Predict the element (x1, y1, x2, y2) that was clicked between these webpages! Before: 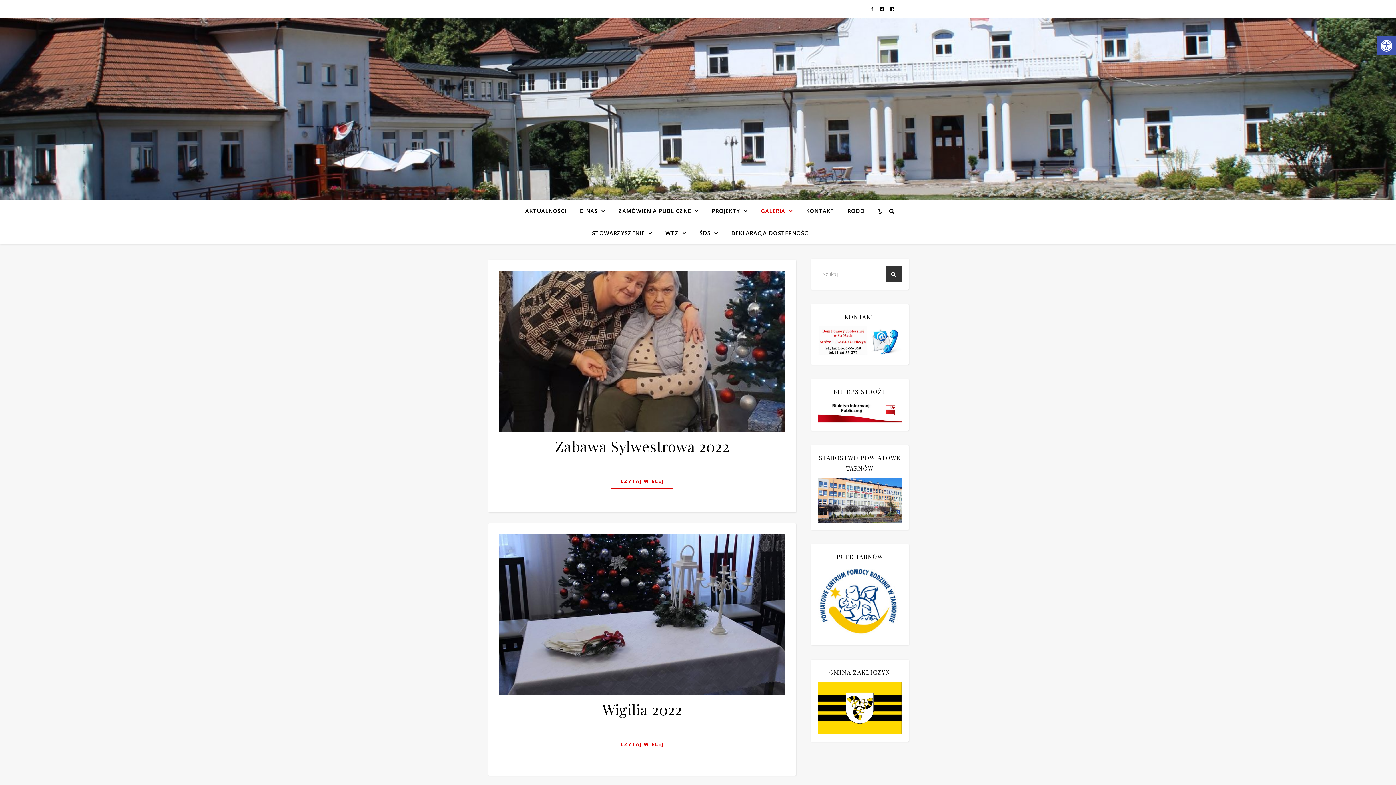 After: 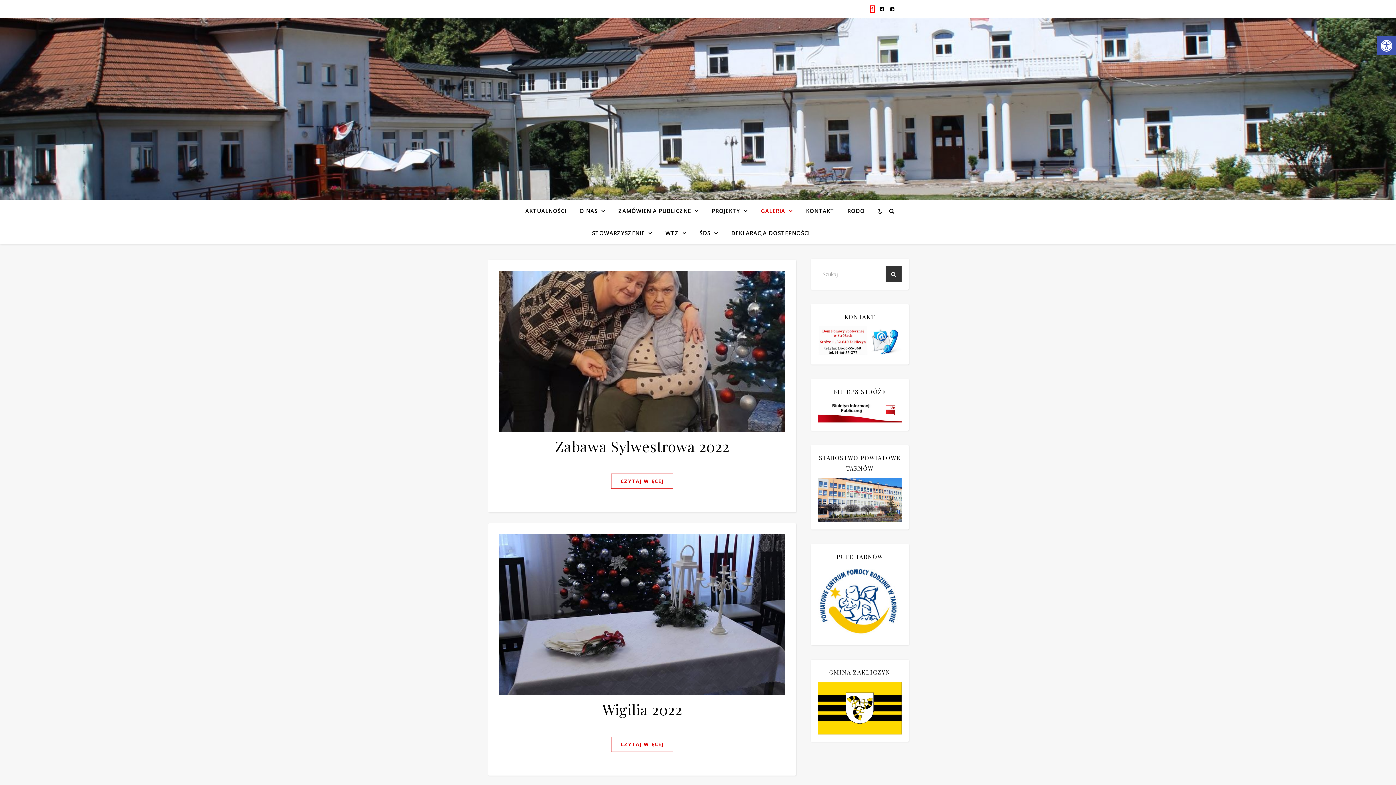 Action: bbox: (870, 5, 874, 12) label:  